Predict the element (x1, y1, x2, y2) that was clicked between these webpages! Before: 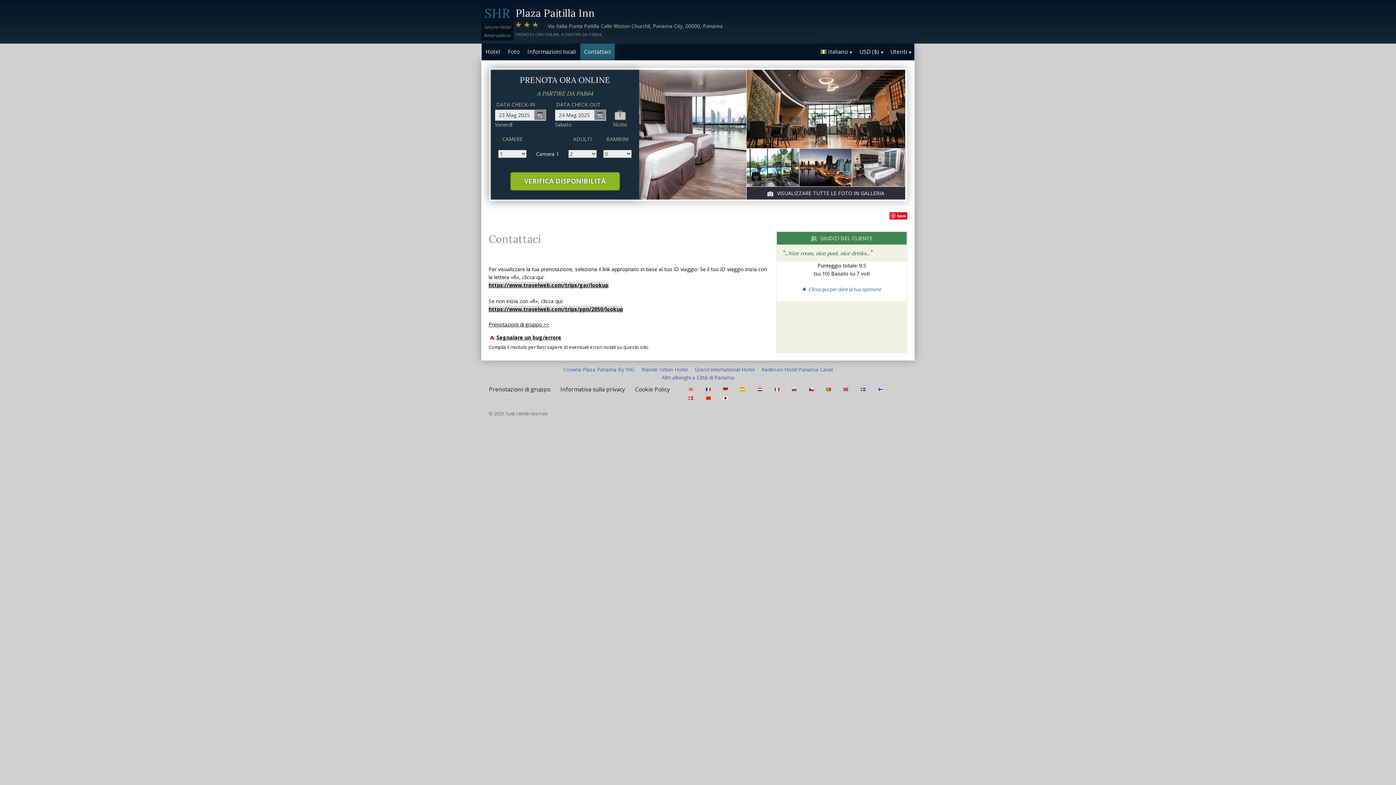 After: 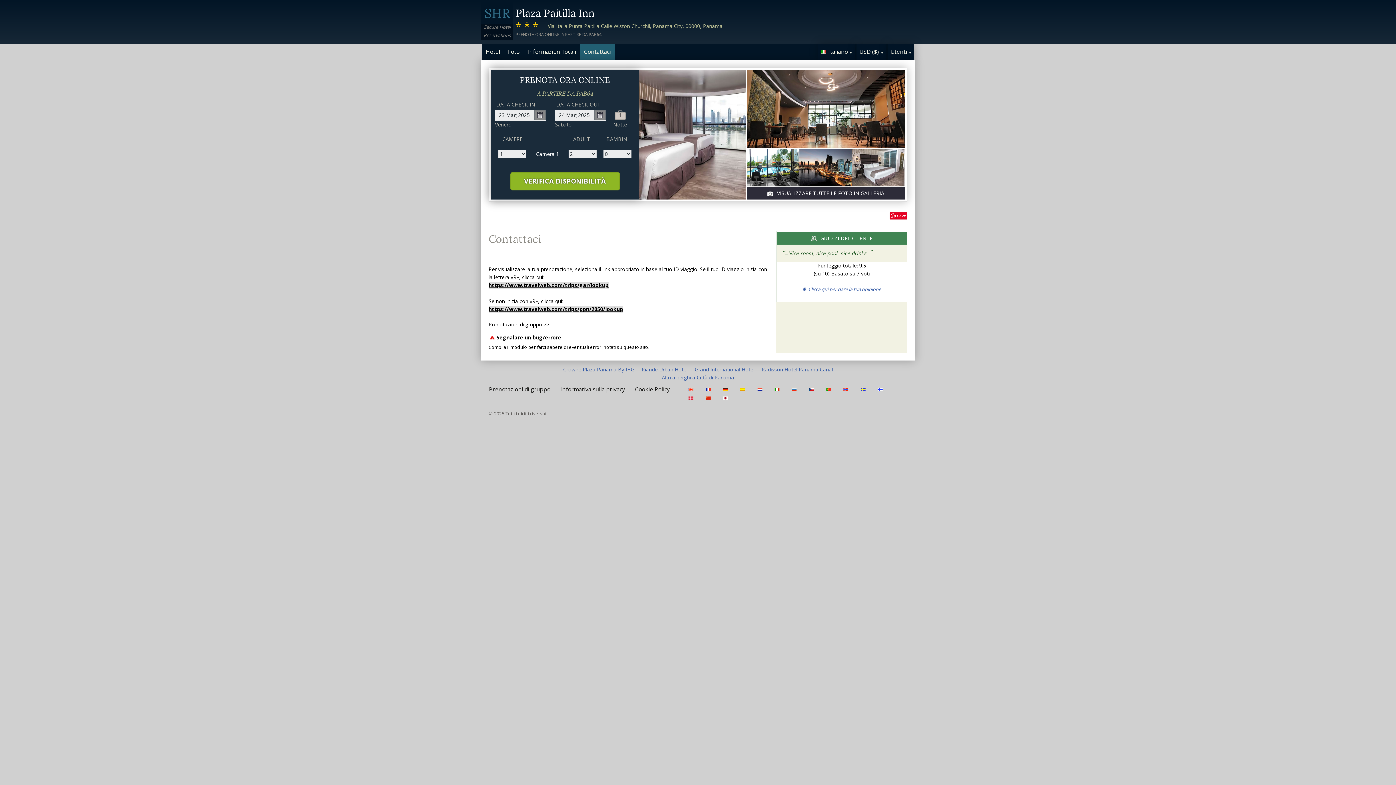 Action: bbox: (563, 366, 634, 373) label: Crowne Plaza Panama By IHG